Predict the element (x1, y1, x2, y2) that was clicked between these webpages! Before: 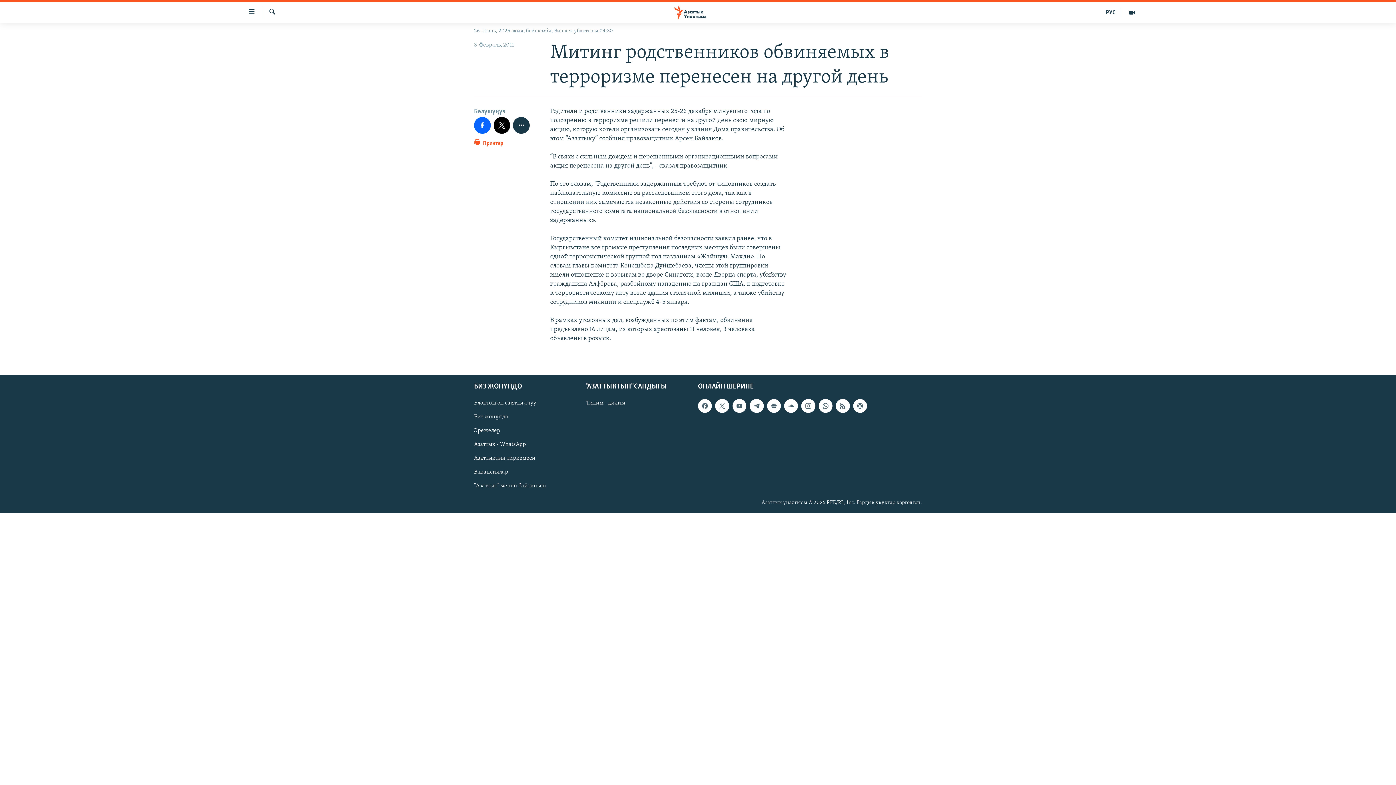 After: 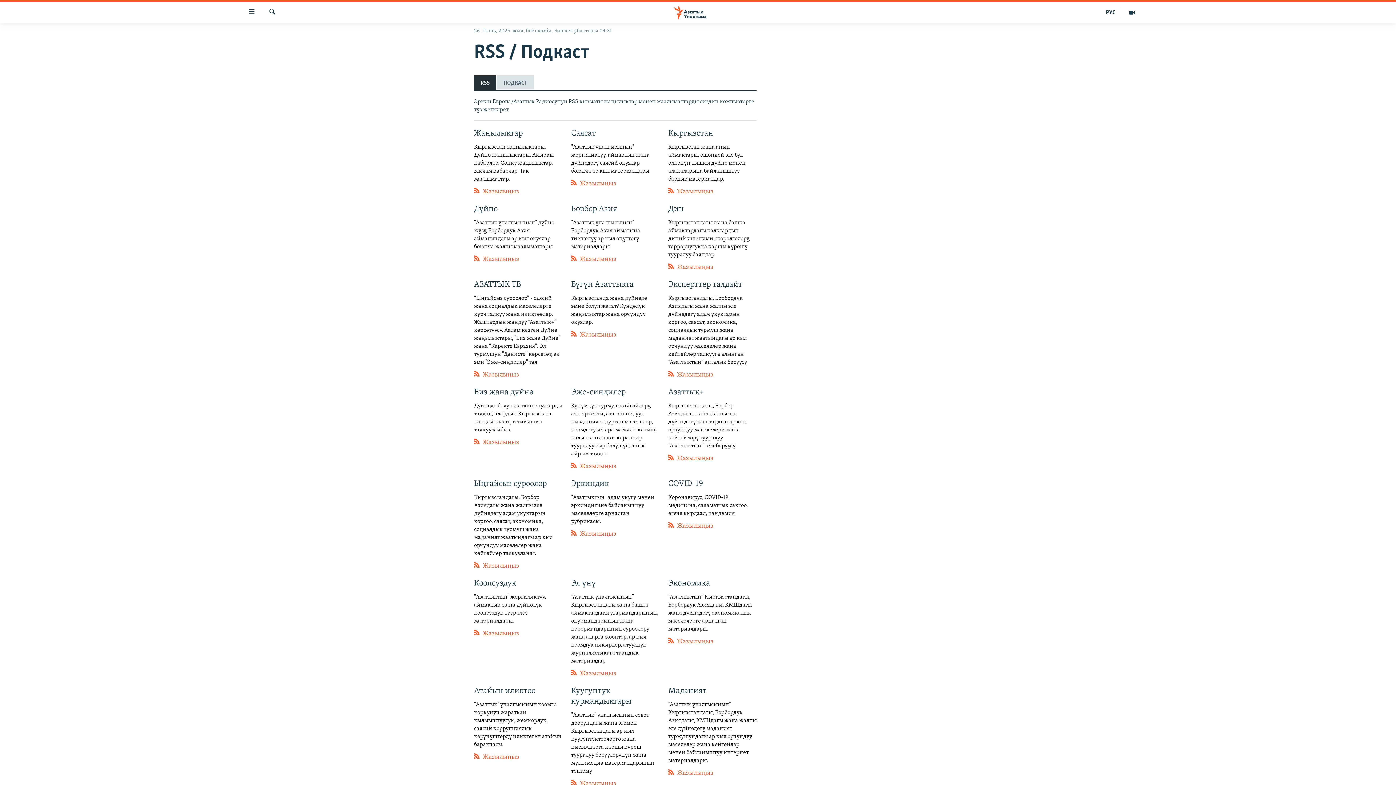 Action: bbox: (836, 399, 850, 413)